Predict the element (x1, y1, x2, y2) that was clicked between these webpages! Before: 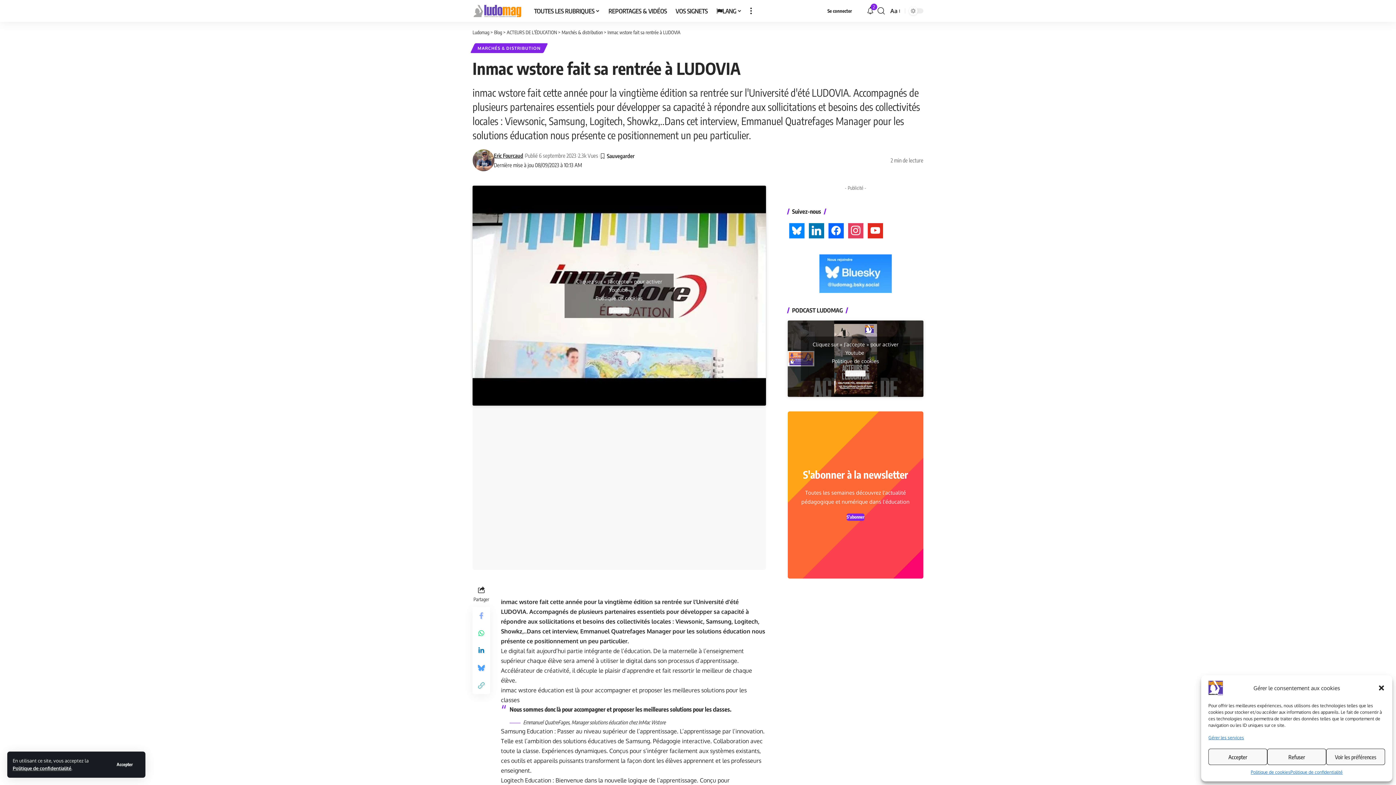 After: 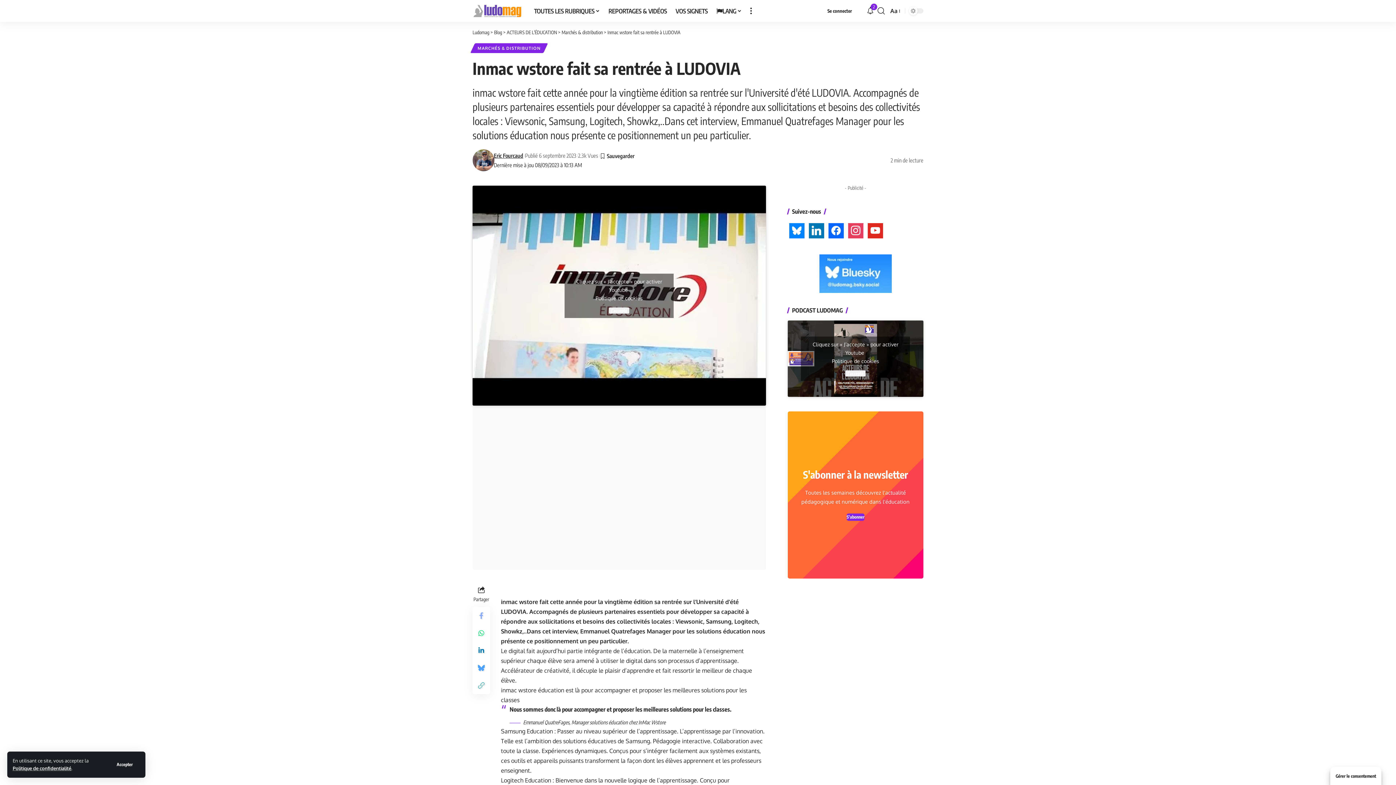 Action: bbox: (1378, 684, 1385, 692) label: Fermer la boîte de dialogue